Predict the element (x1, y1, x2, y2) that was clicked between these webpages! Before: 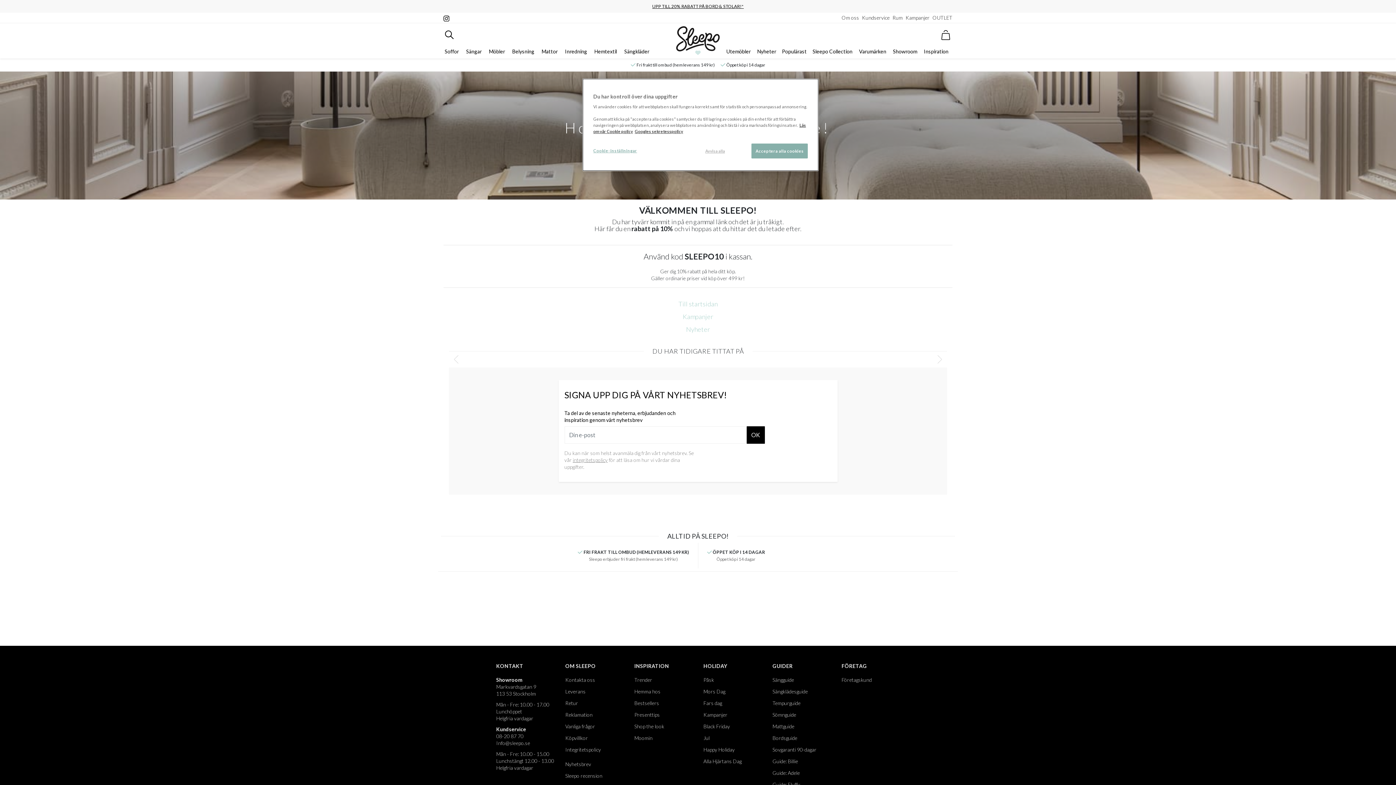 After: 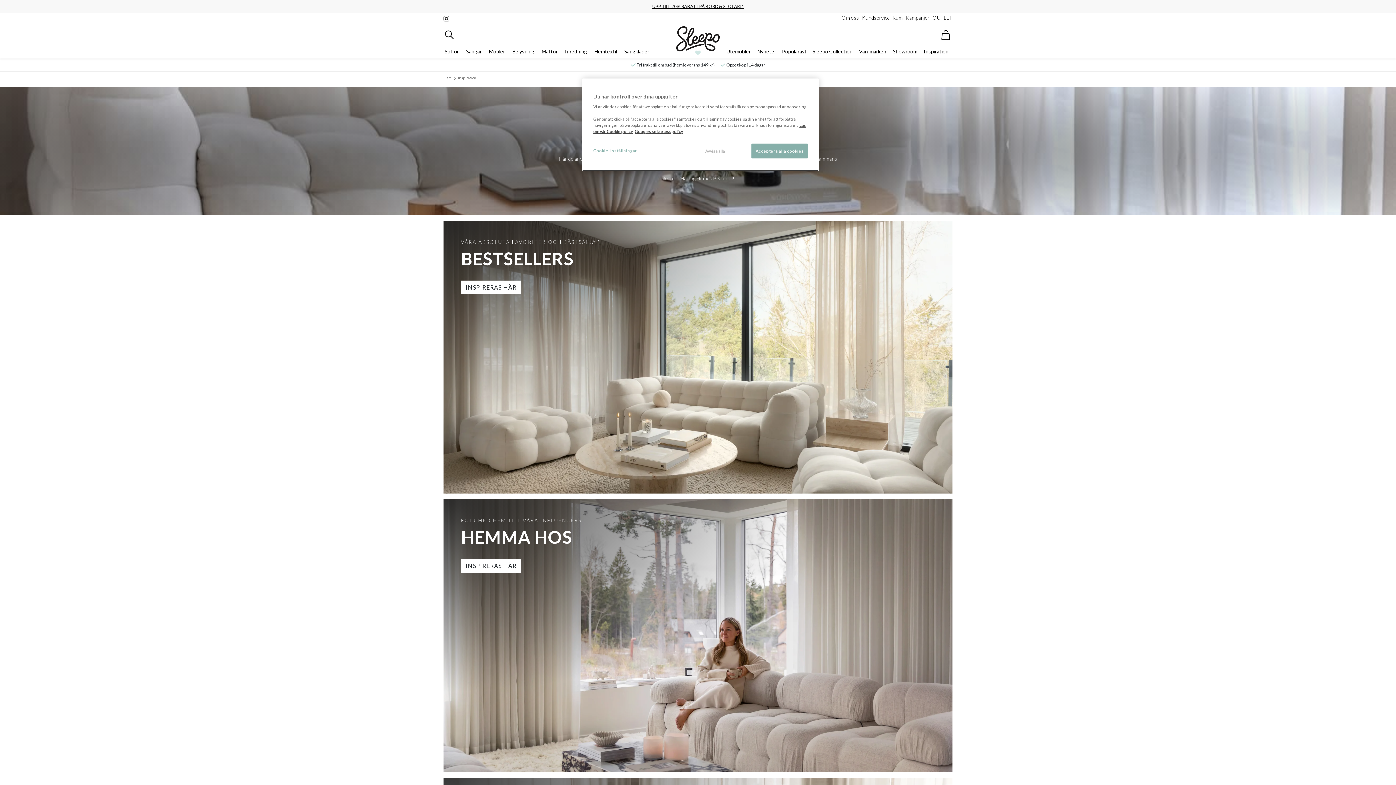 Action: bbox: (923, 47, 949, 55) label: Inspiration